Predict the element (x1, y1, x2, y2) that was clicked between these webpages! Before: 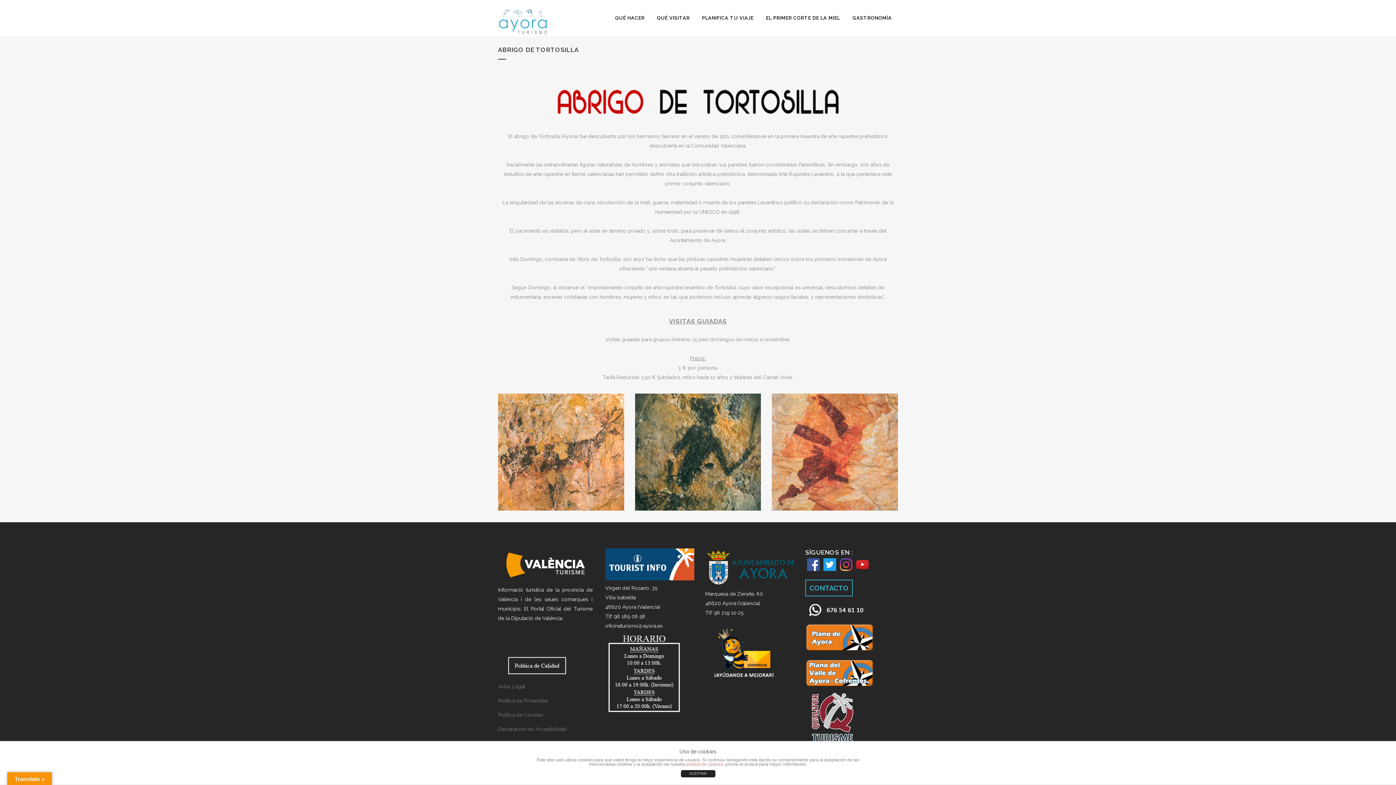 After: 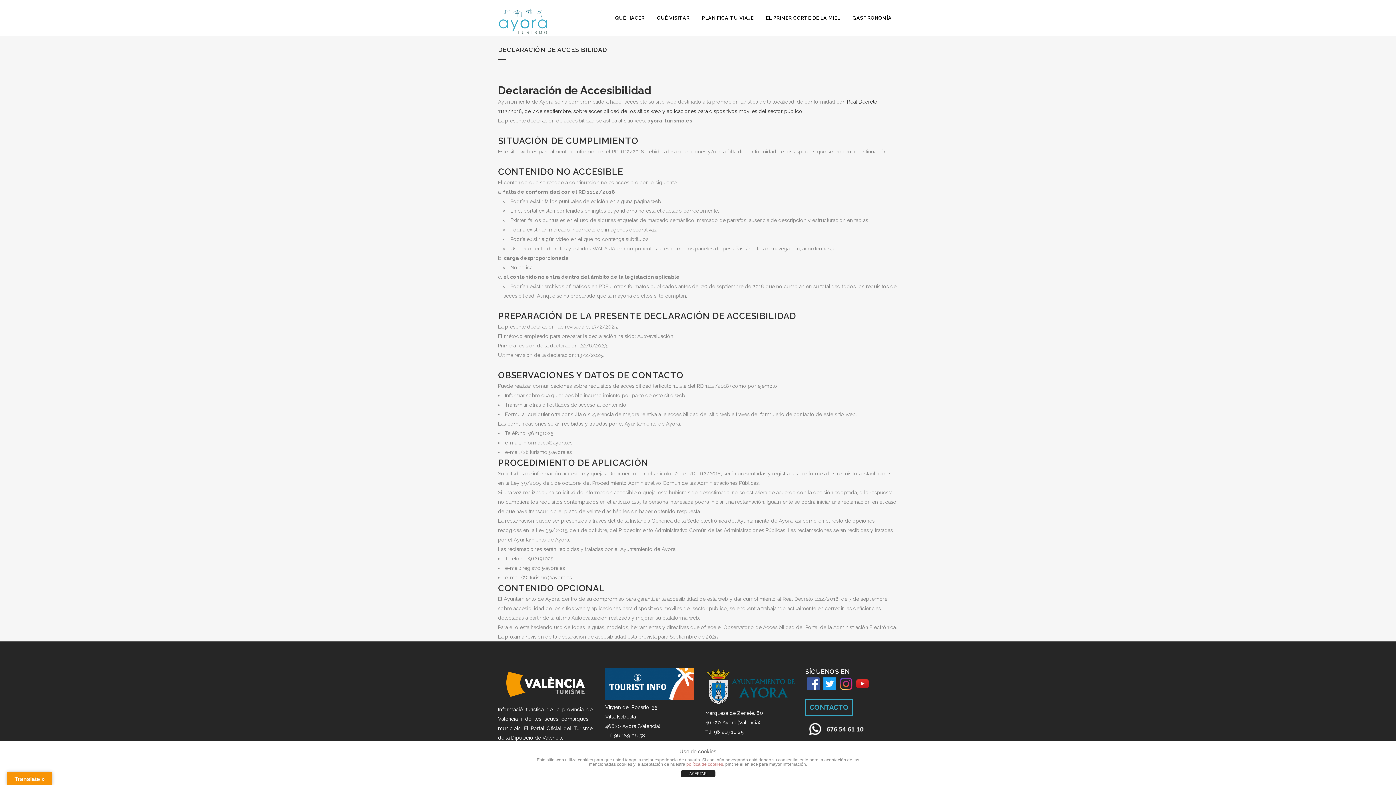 Action: label: Declaración de Accesibilidad bbox: (498, 725, 592, 733)